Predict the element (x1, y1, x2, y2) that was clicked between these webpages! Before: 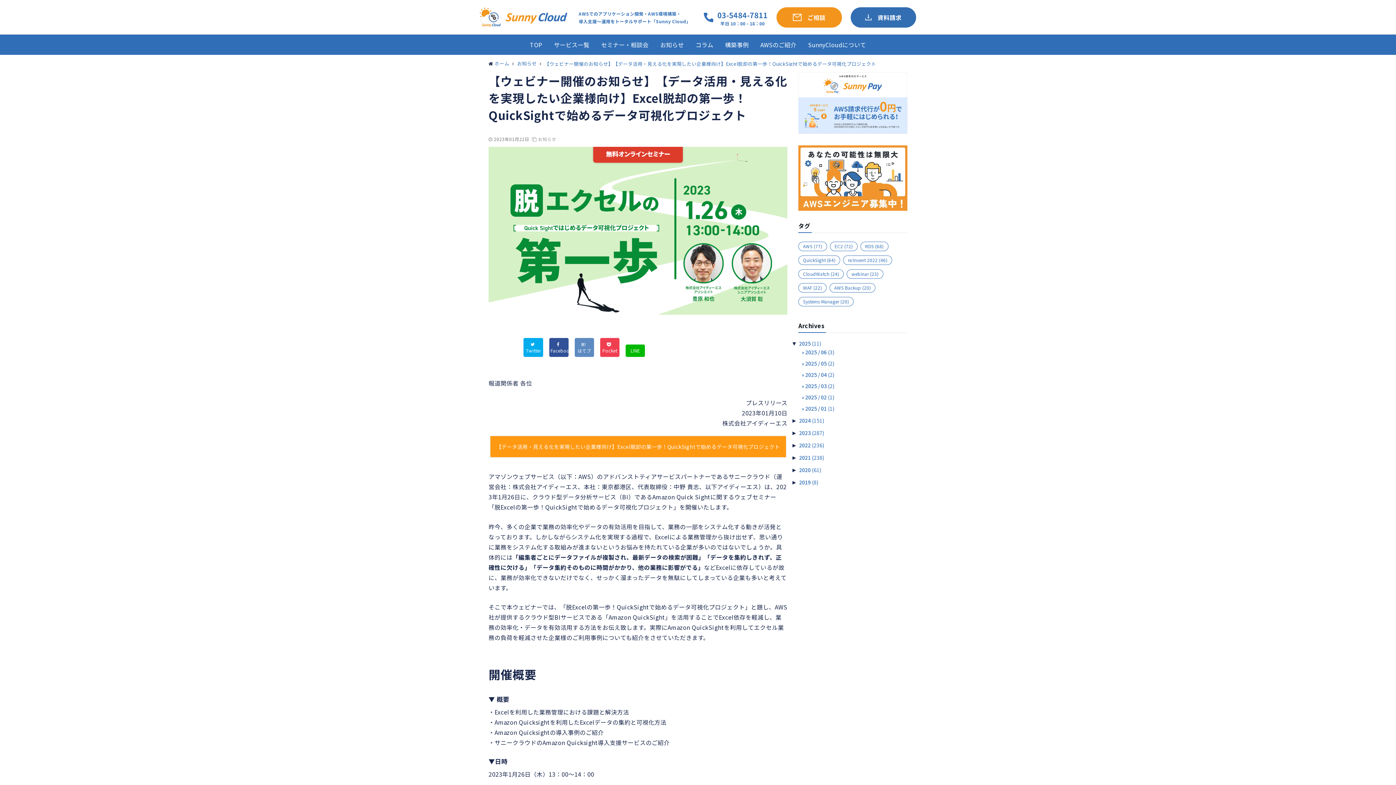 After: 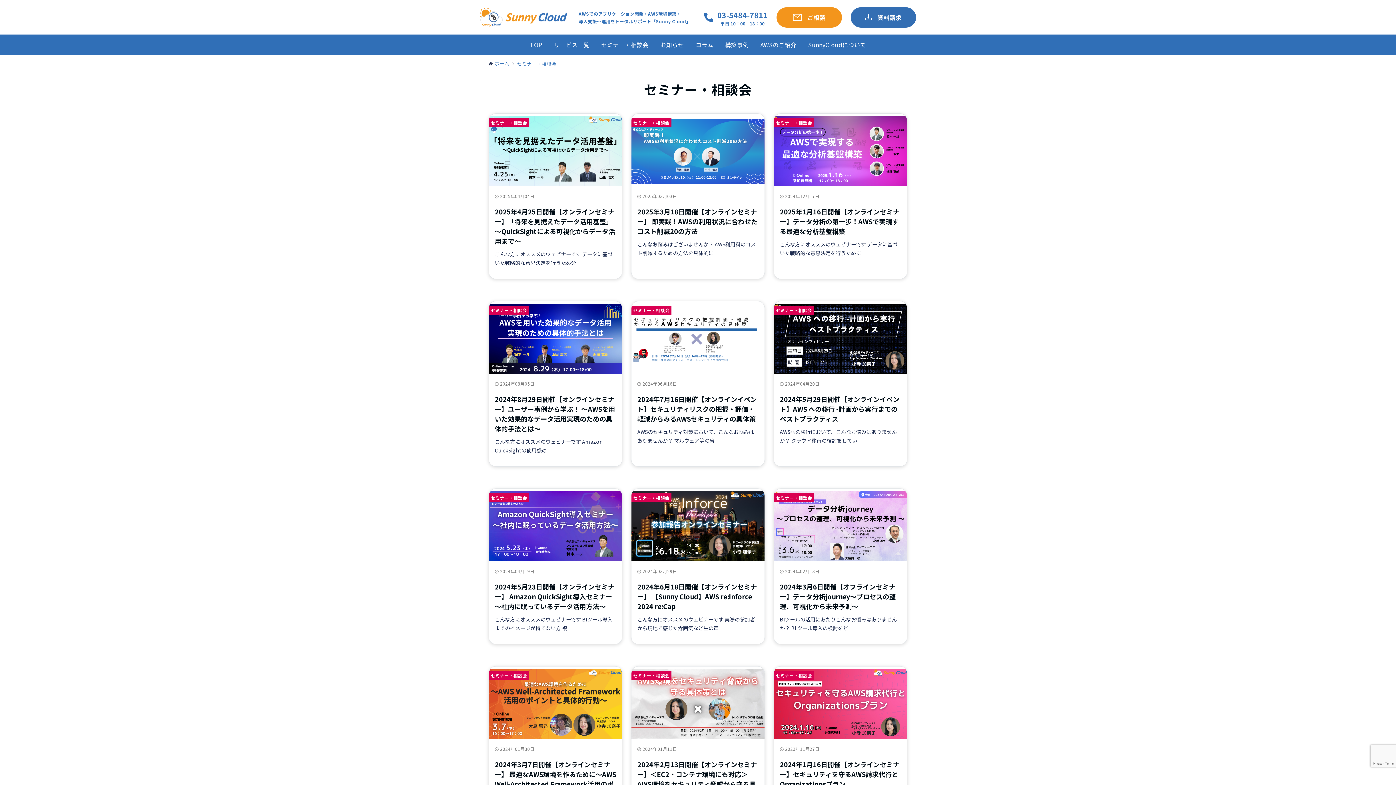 Action: label: セミナー・相談会 bbox: (601, 40, 648, 49)